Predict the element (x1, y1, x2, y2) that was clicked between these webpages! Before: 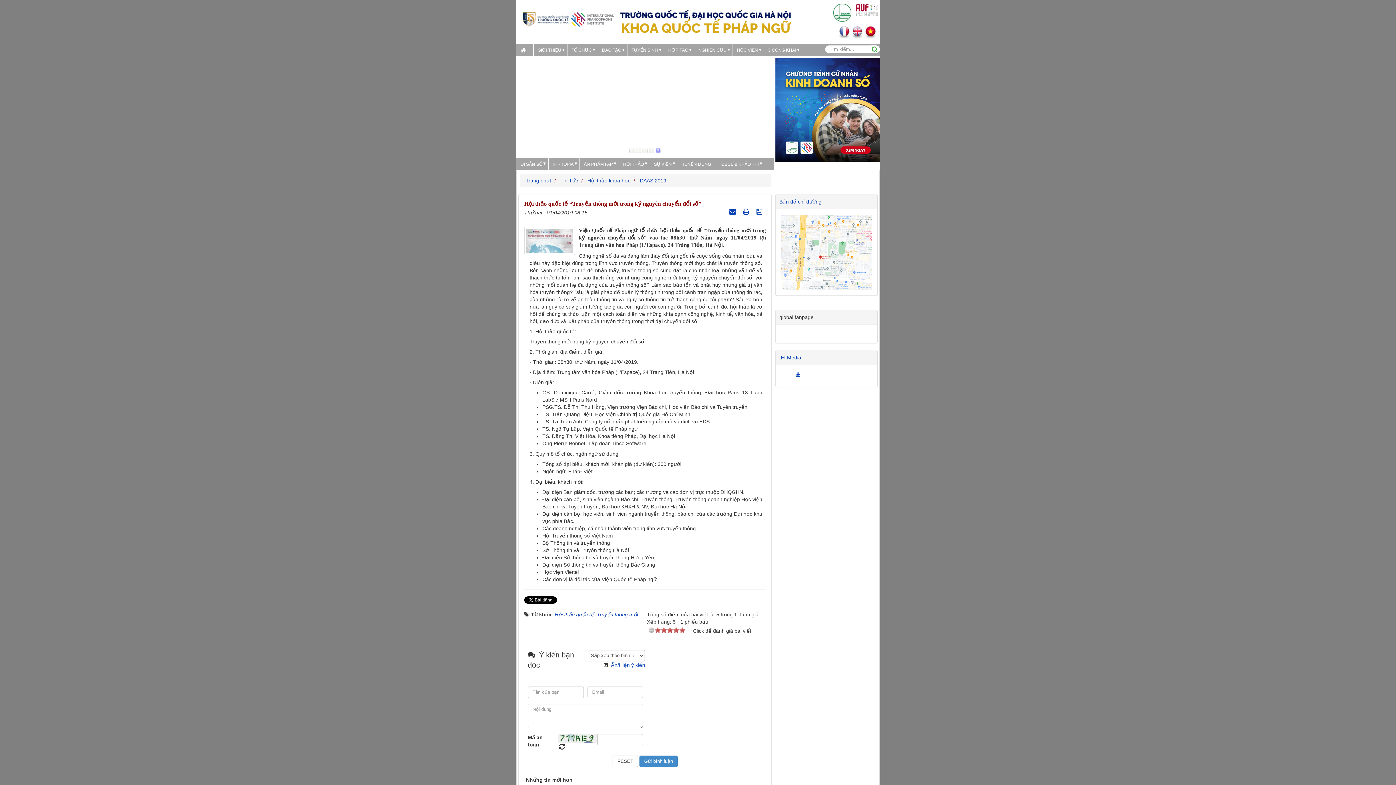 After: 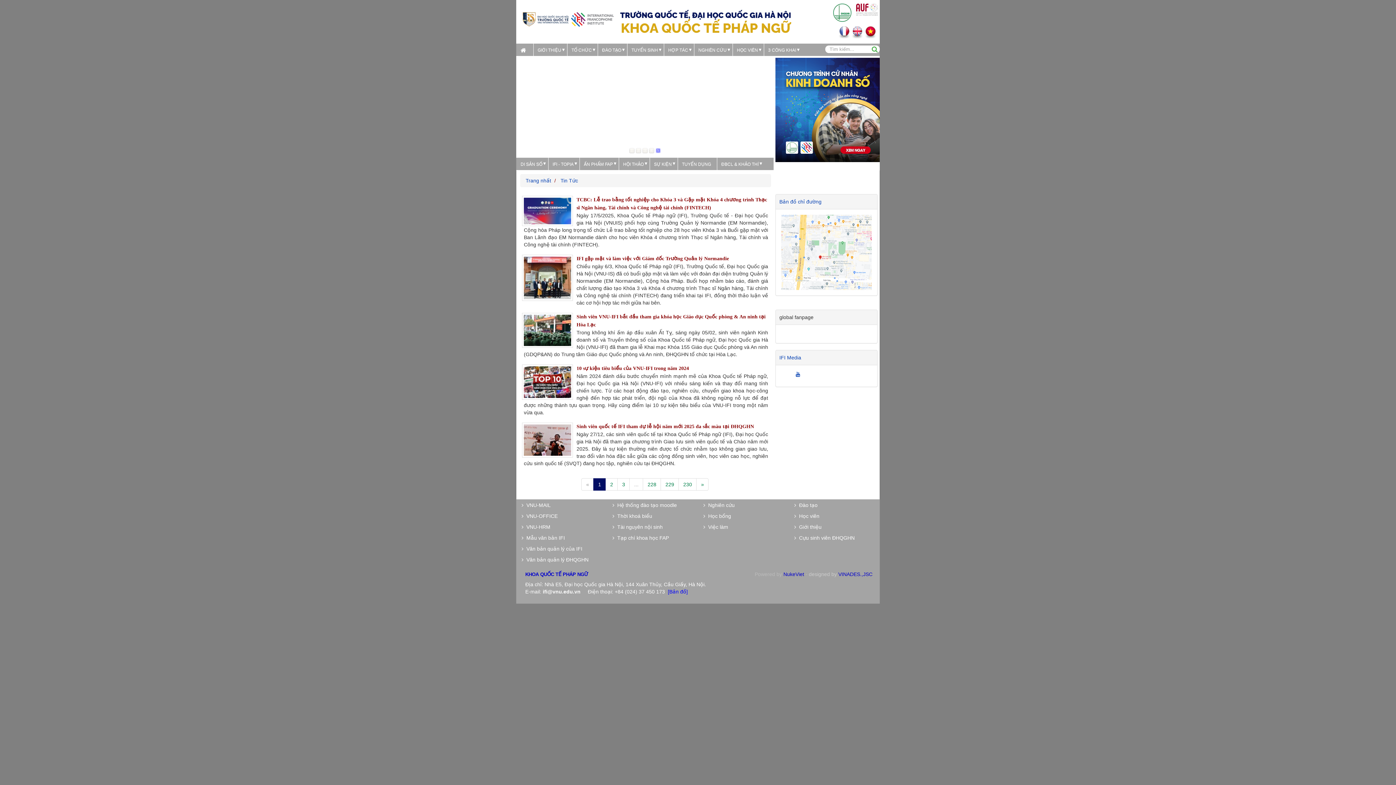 Action: label: Tin Tức bbox: (560, 177, 578, 183)